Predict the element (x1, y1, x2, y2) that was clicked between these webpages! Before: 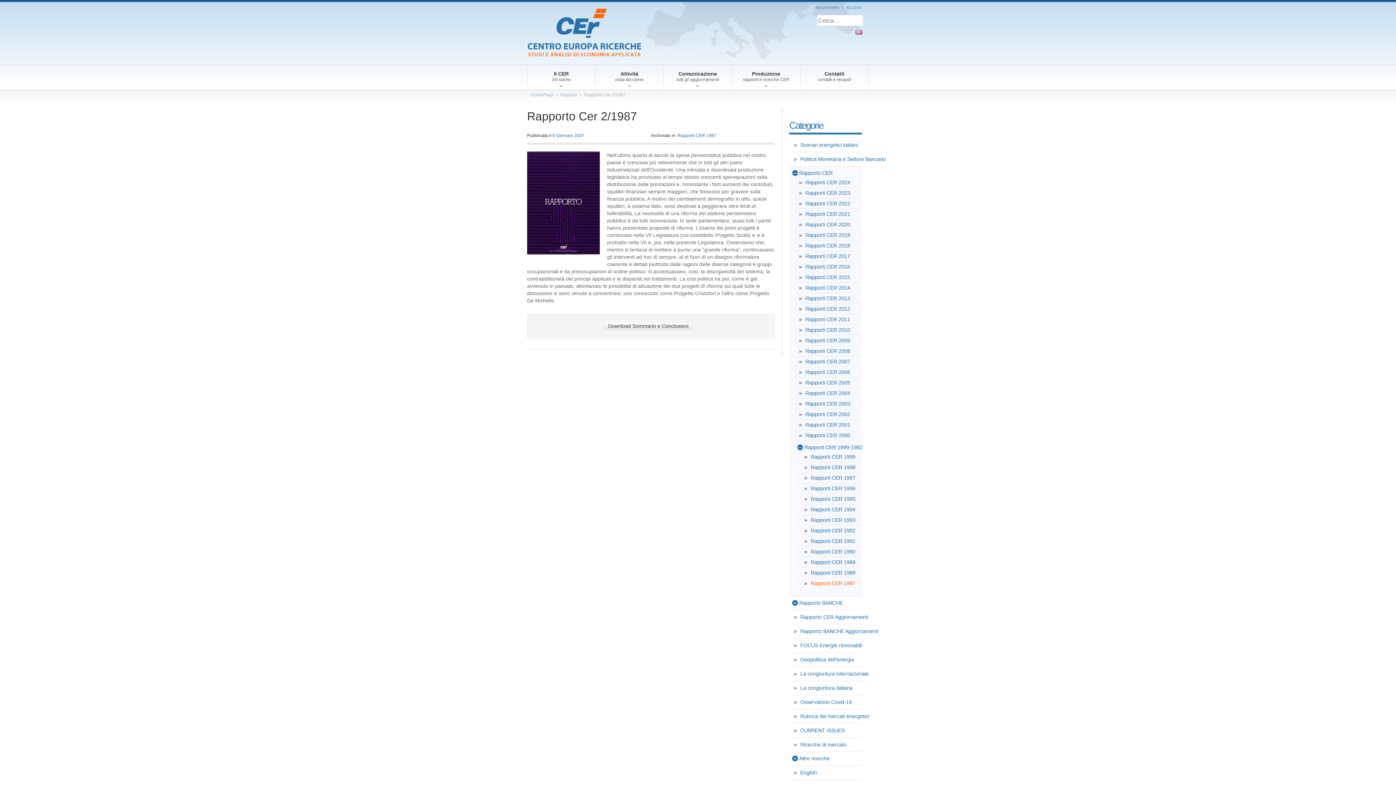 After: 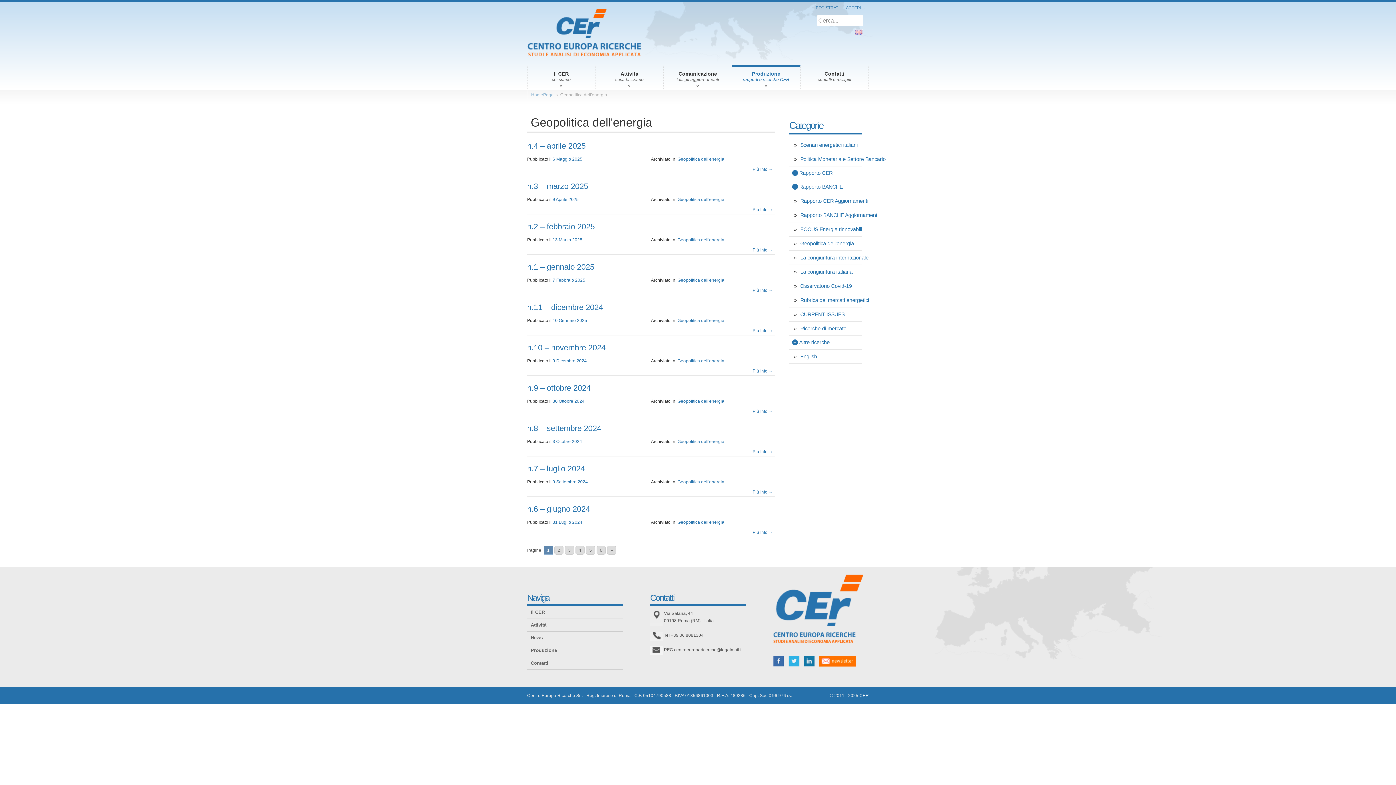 Action: label: Geopolitica dell’energia bbox: (800, 657, 854, 663)